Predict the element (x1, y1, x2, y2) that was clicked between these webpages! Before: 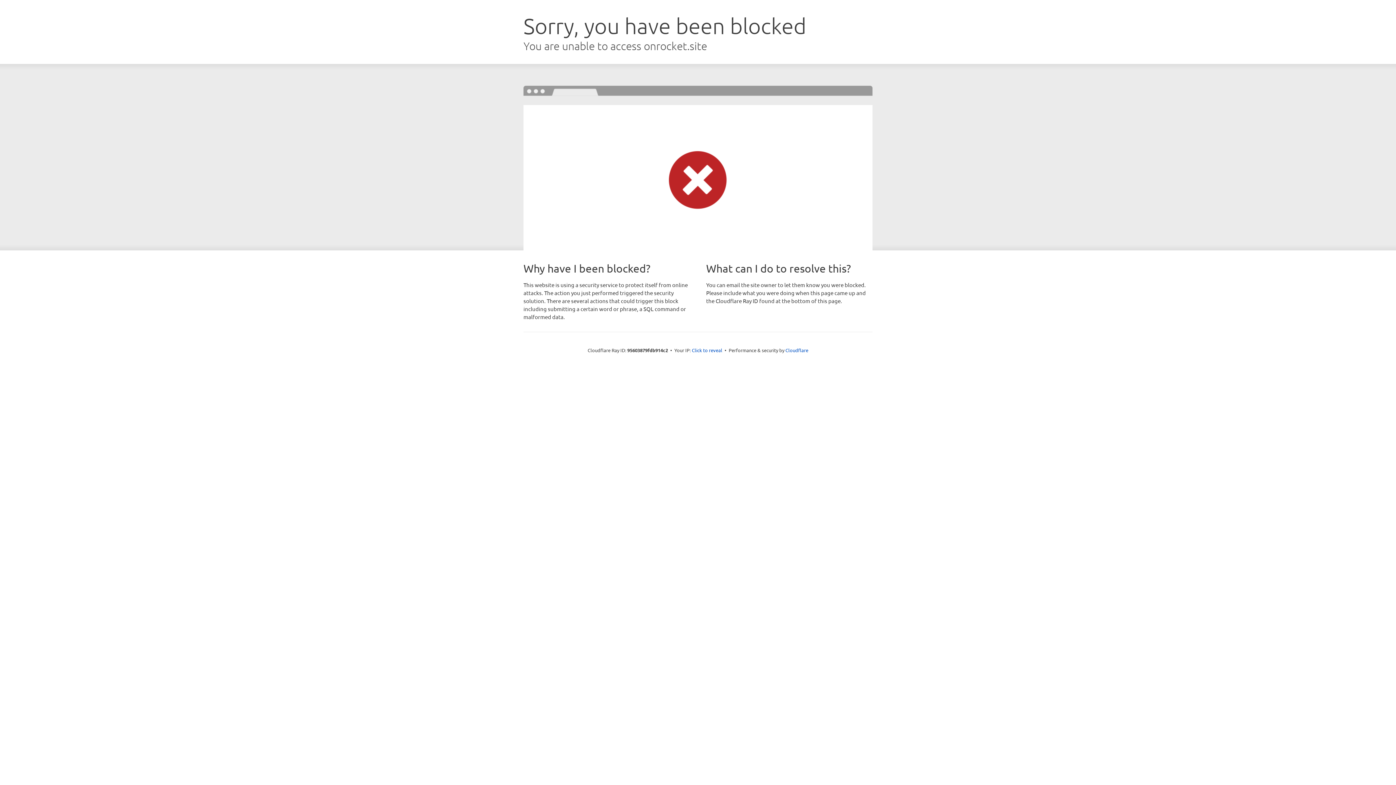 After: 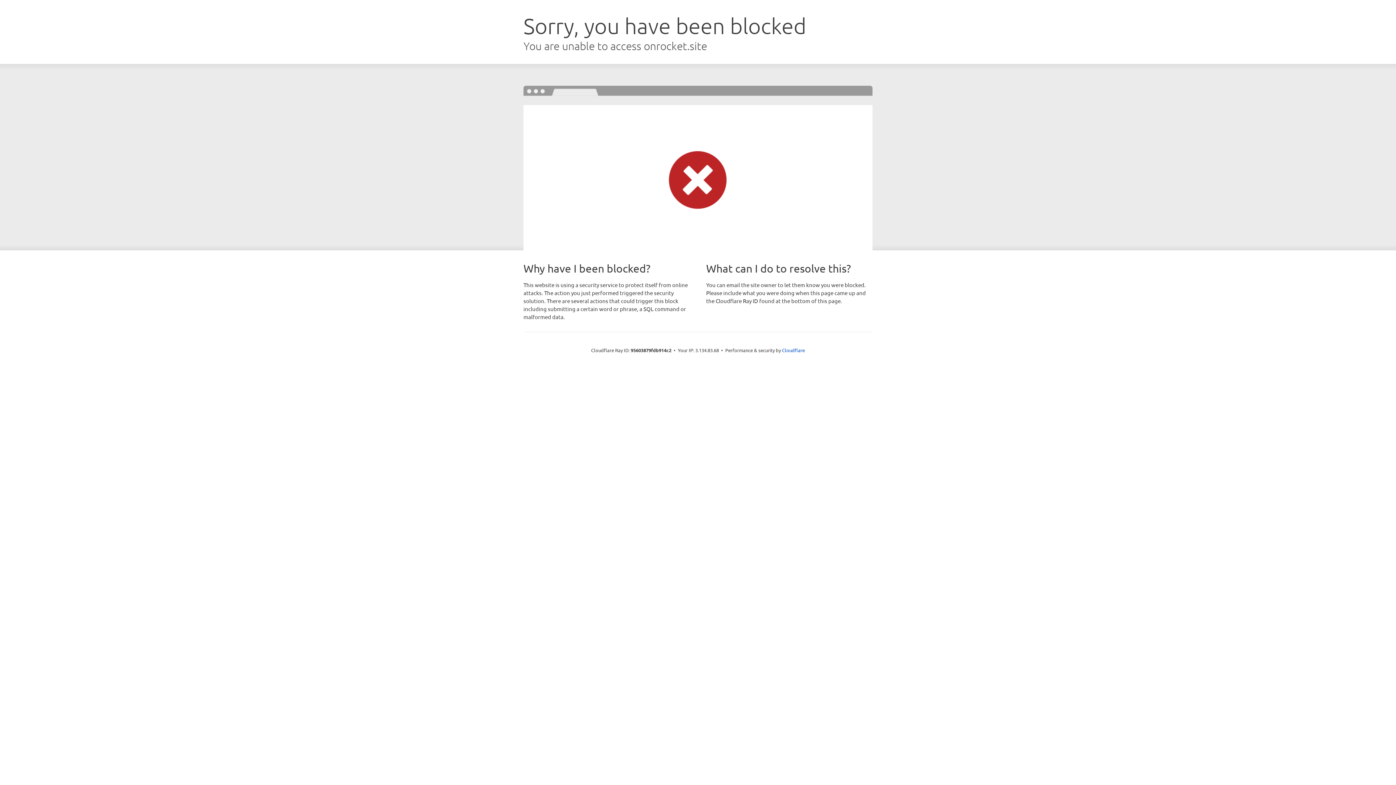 Action: bbox: (692, 346, 722, 353) label: Click to reveal